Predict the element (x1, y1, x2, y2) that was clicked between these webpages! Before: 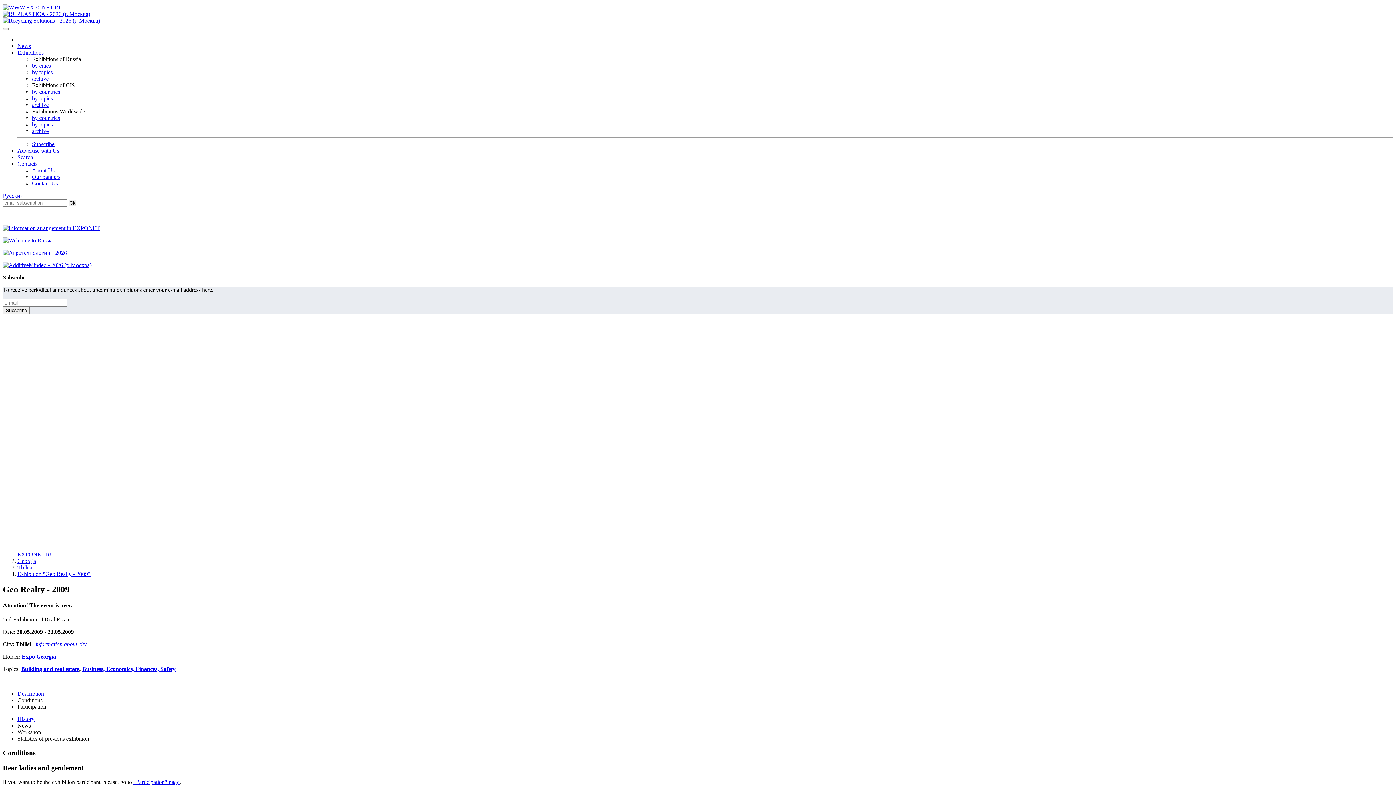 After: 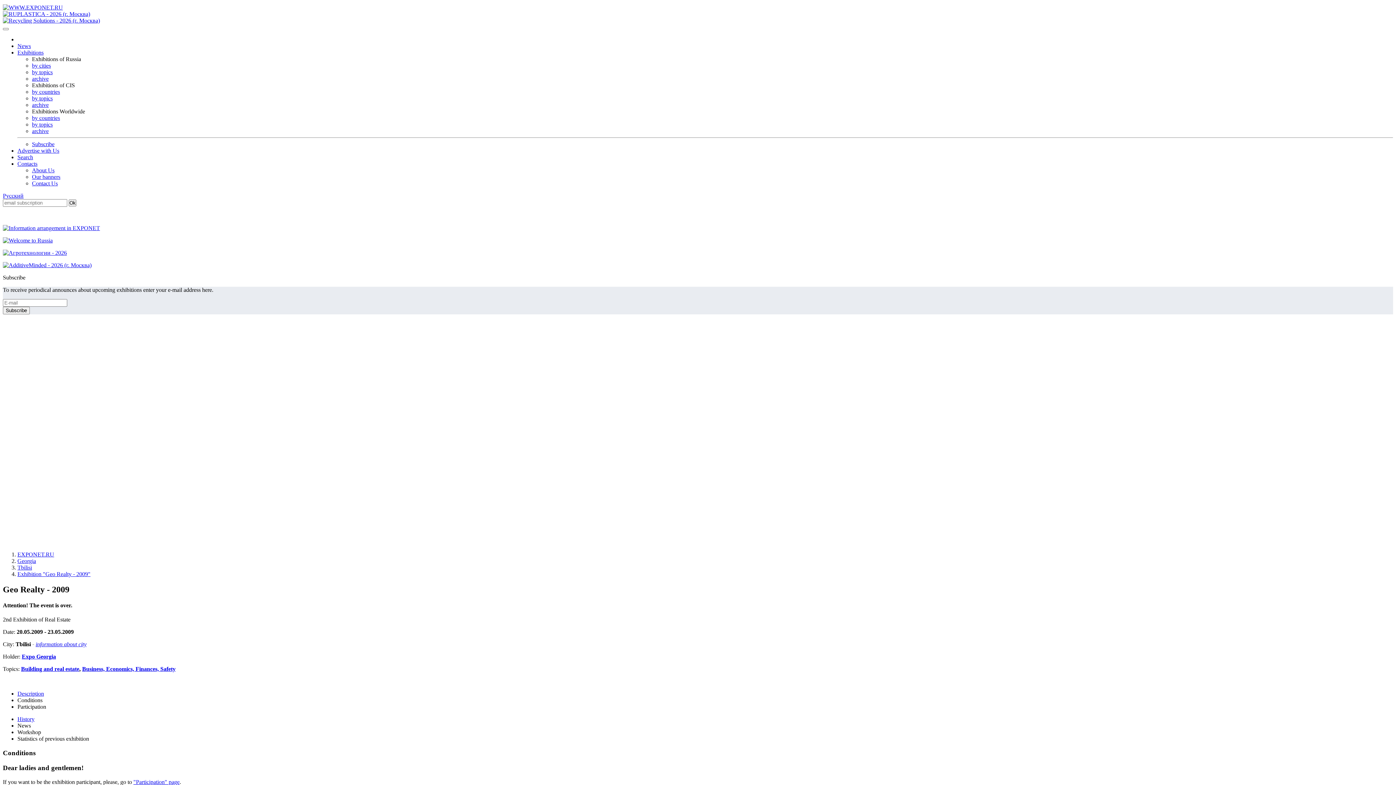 Action: bbox: (17, 49, 43, 55) label: Exhibitions